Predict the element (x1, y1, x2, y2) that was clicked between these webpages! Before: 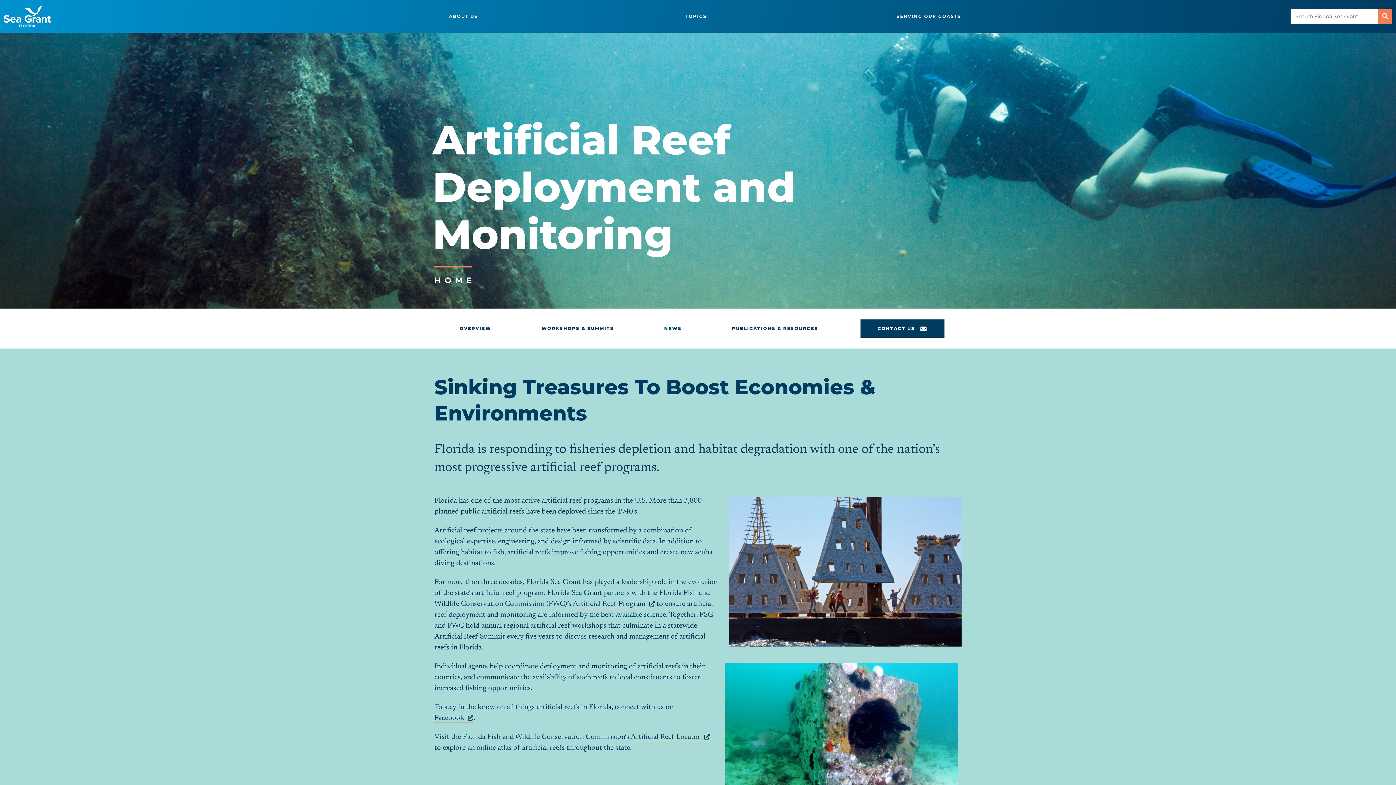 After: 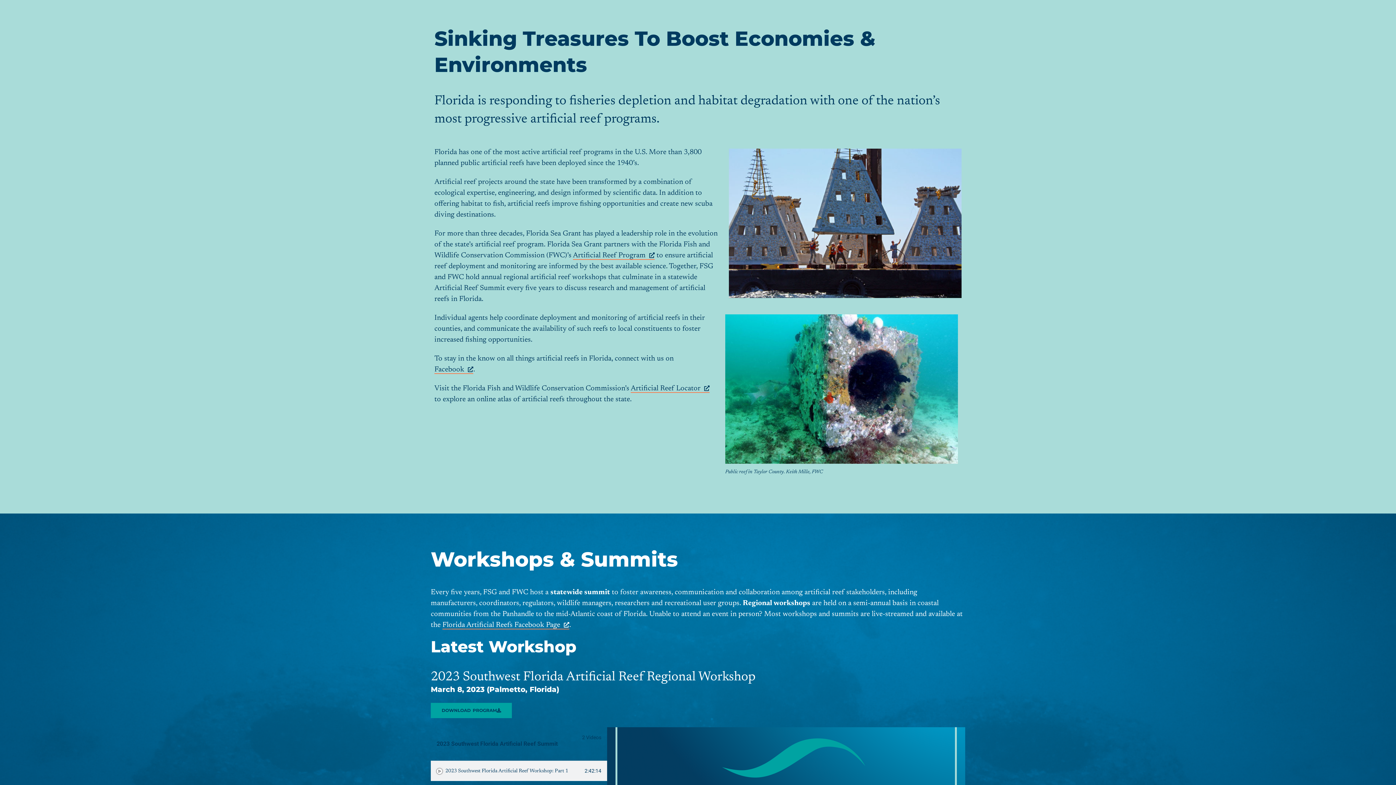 Action: label: OVERVIEW bbox: (451, 319, 499, 337)